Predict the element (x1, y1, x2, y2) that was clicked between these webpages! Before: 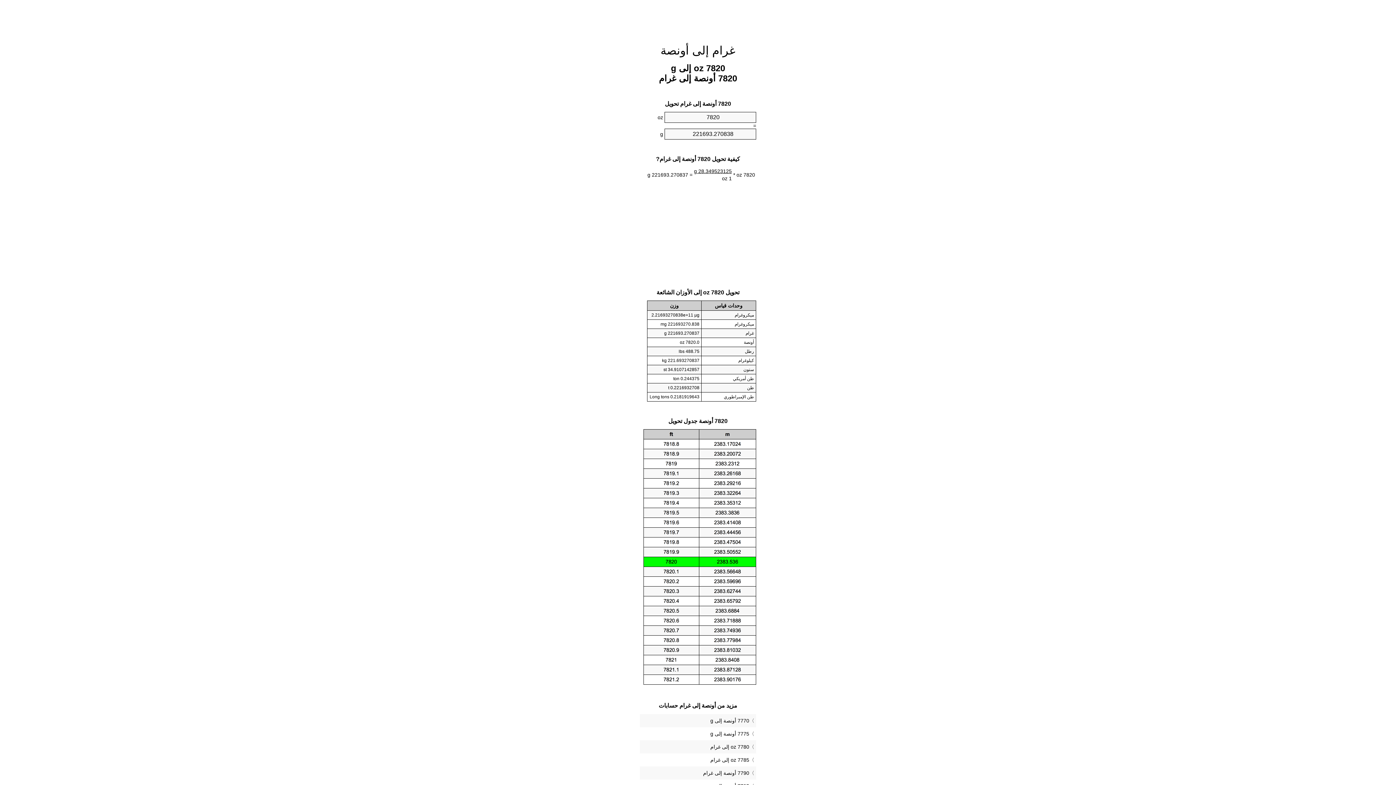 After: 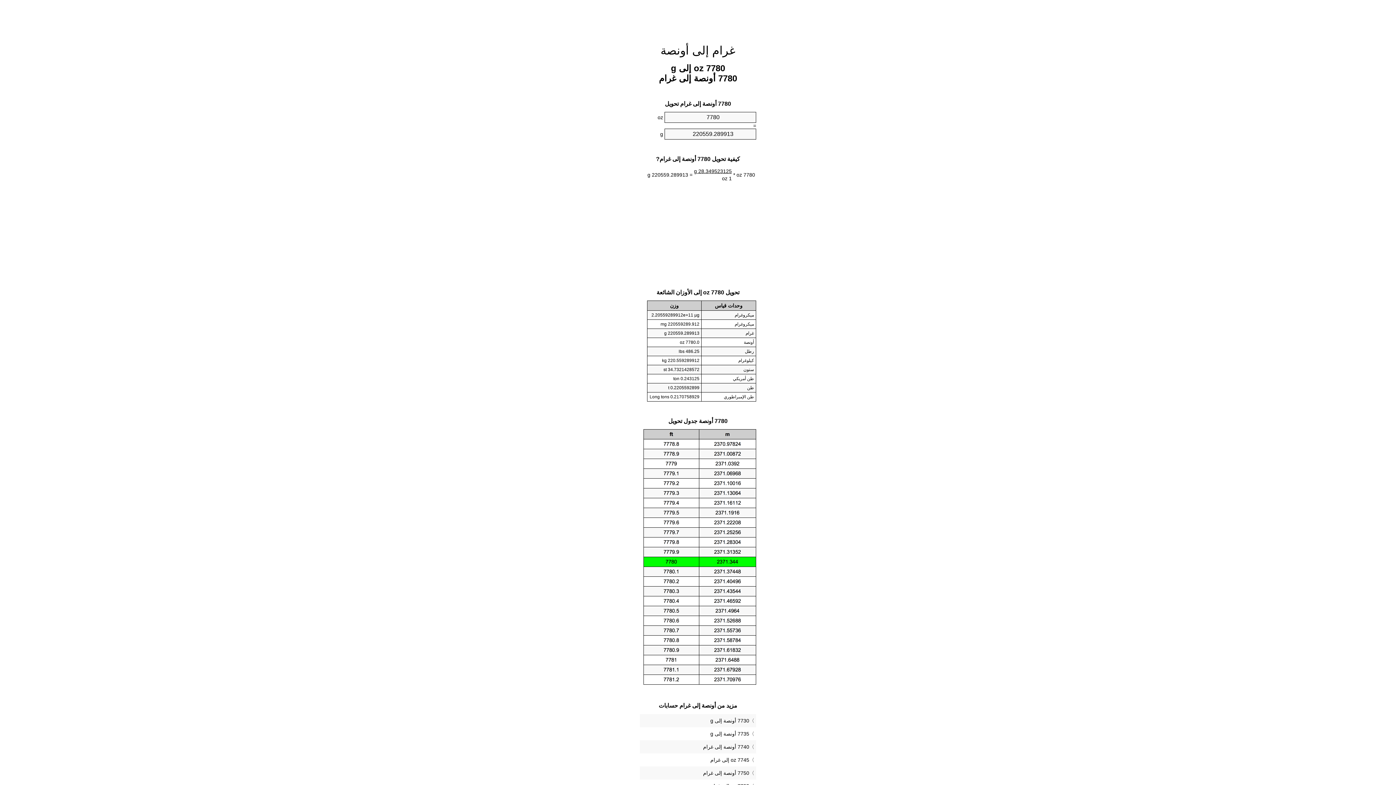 Action: label: 7780 oz إلى غرام bbox: (641, 742, 754, 752)